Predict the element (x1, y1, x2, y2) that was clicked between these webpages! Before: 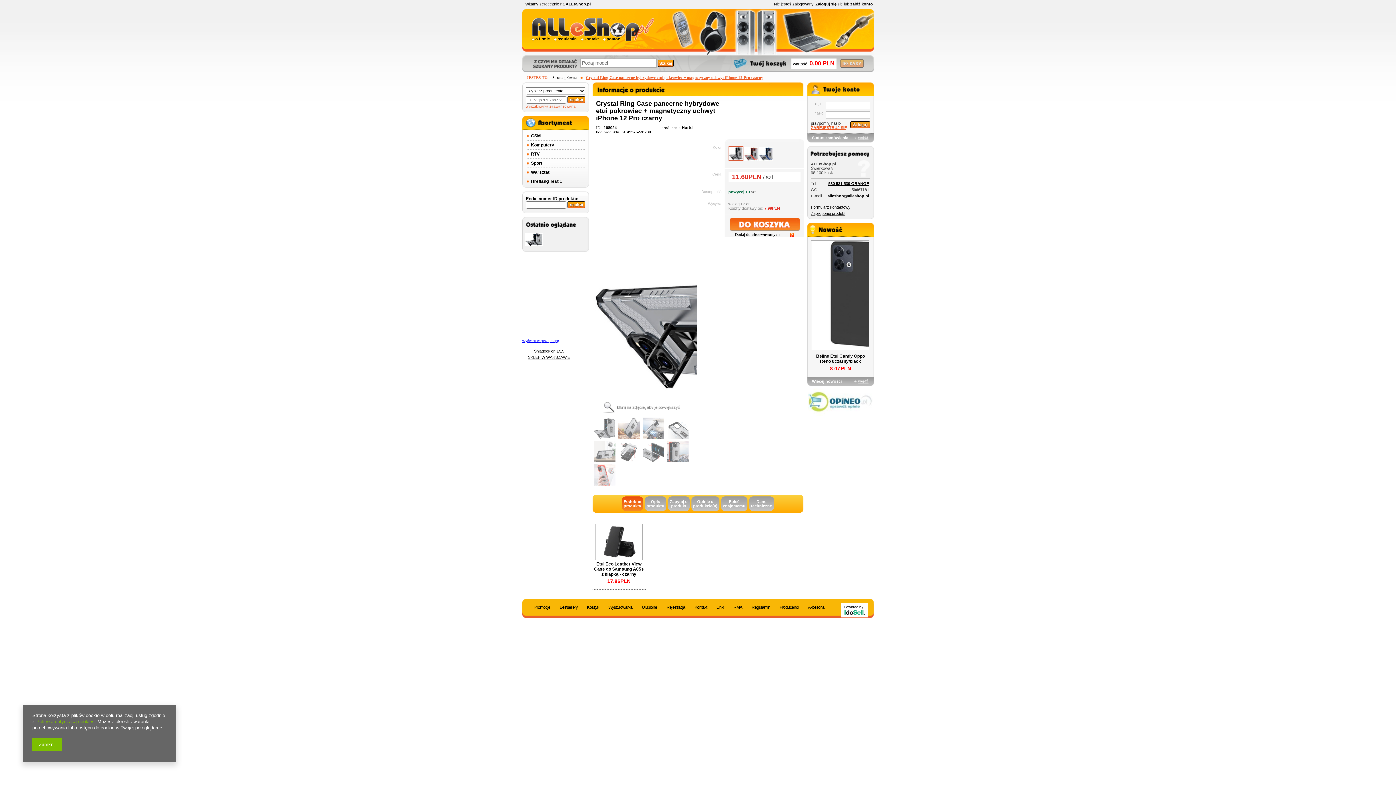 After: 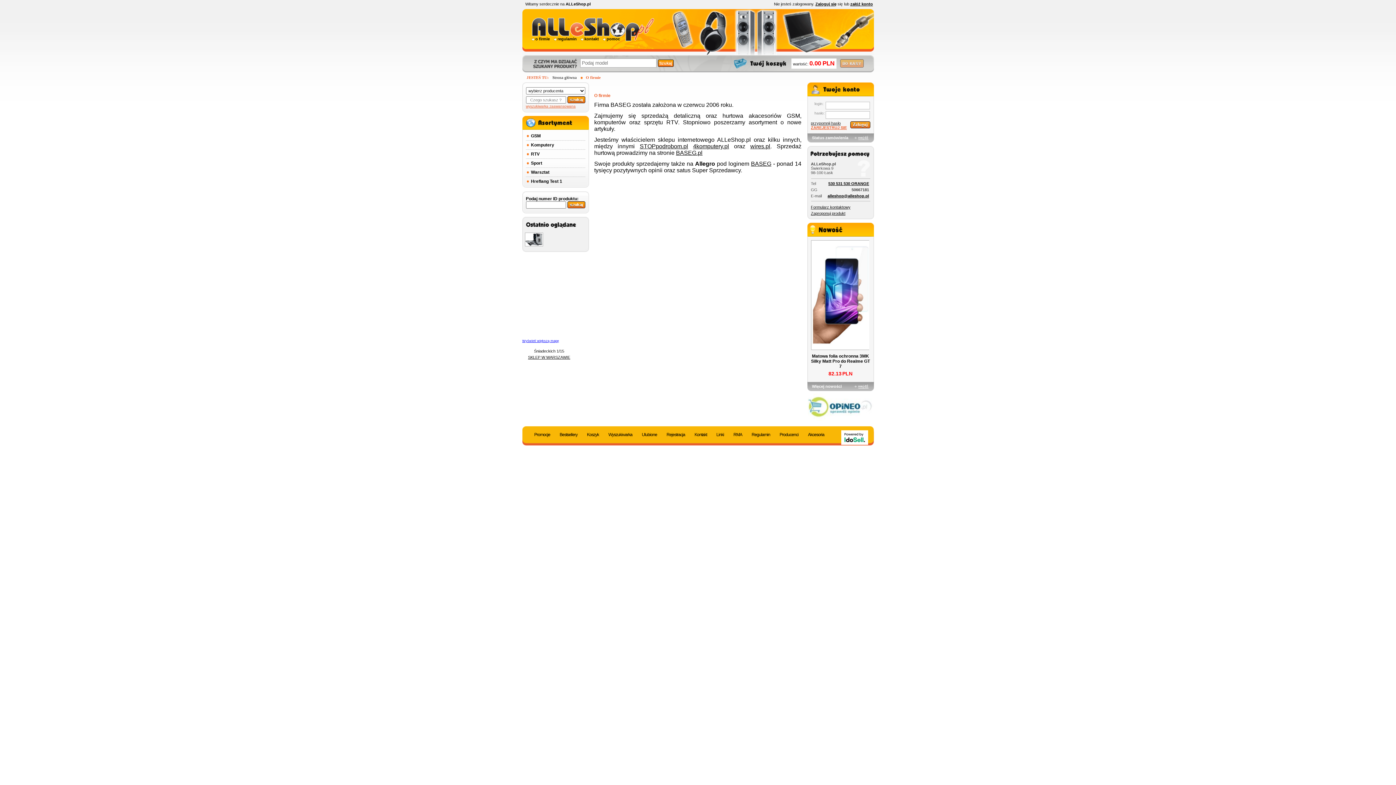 Action: bbox: (535, 36, 550, 41) label: o firmie